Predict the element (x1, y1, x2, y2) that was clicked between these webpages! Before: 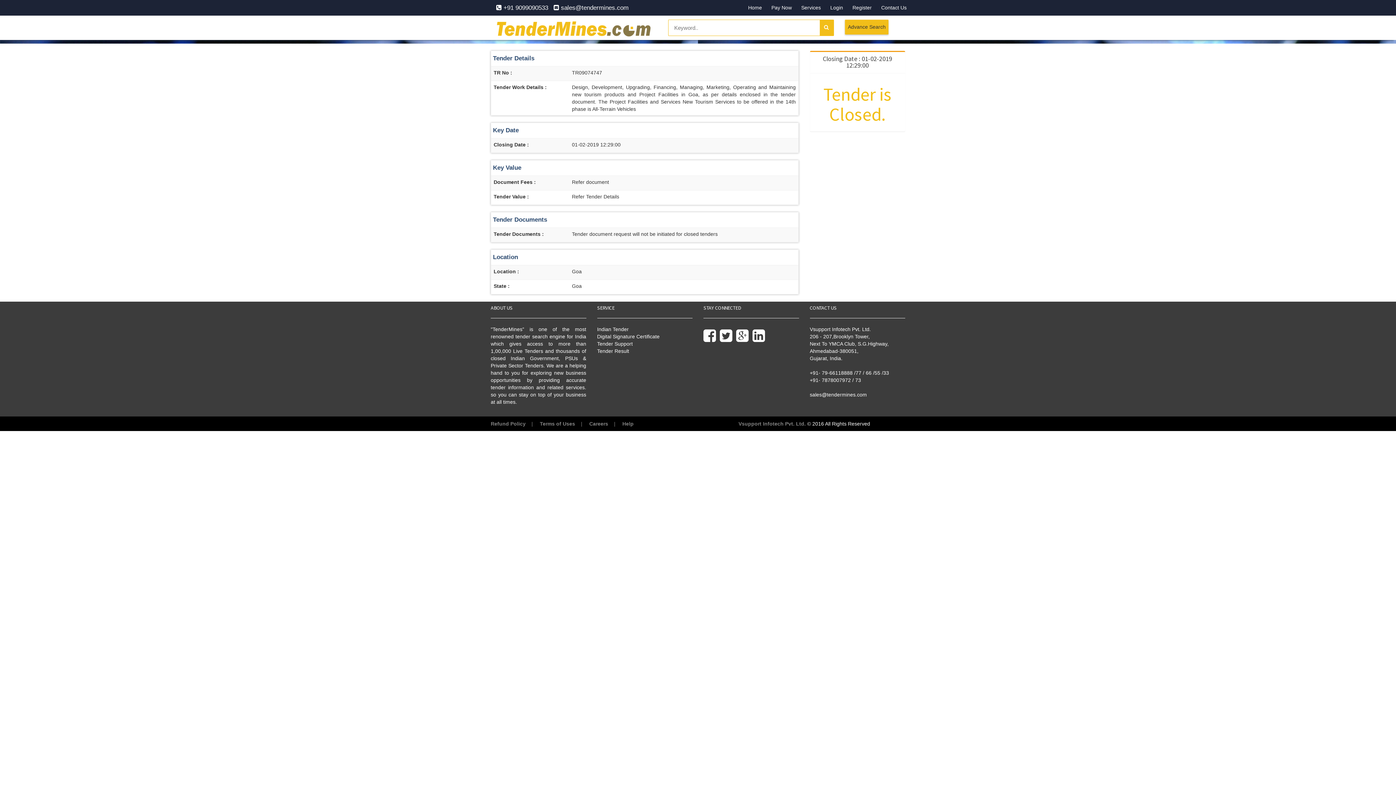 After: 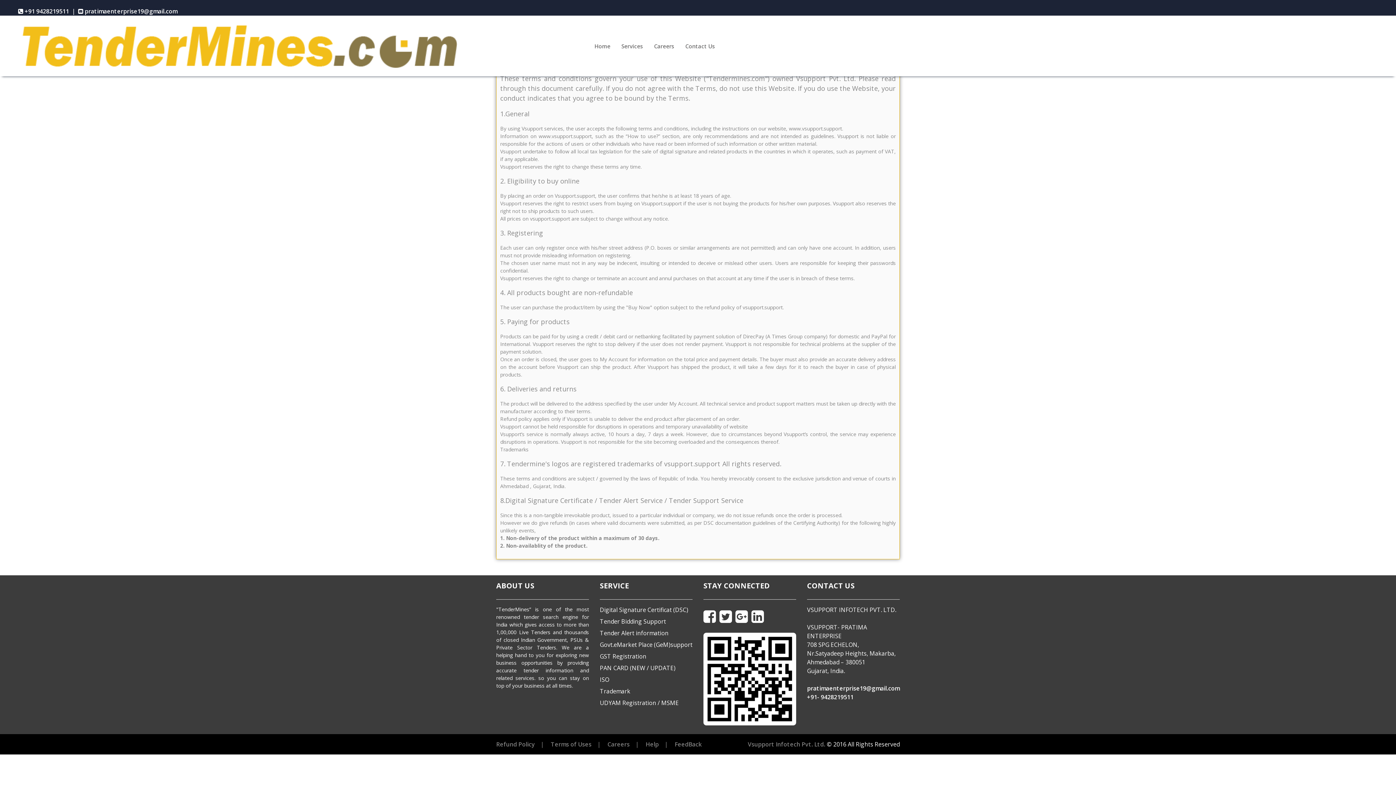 Action: bbox: (534, 421, 575, 426) label: Terms of Uses